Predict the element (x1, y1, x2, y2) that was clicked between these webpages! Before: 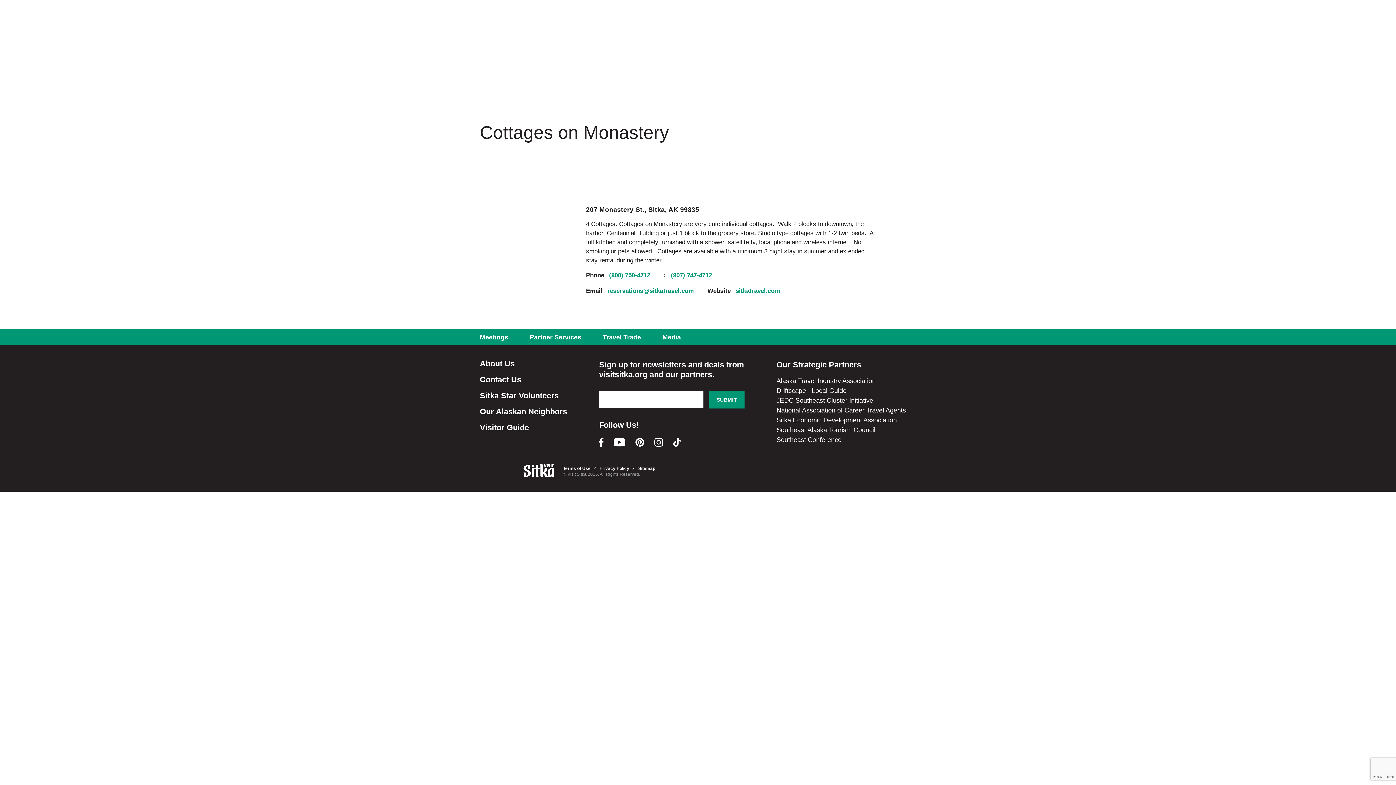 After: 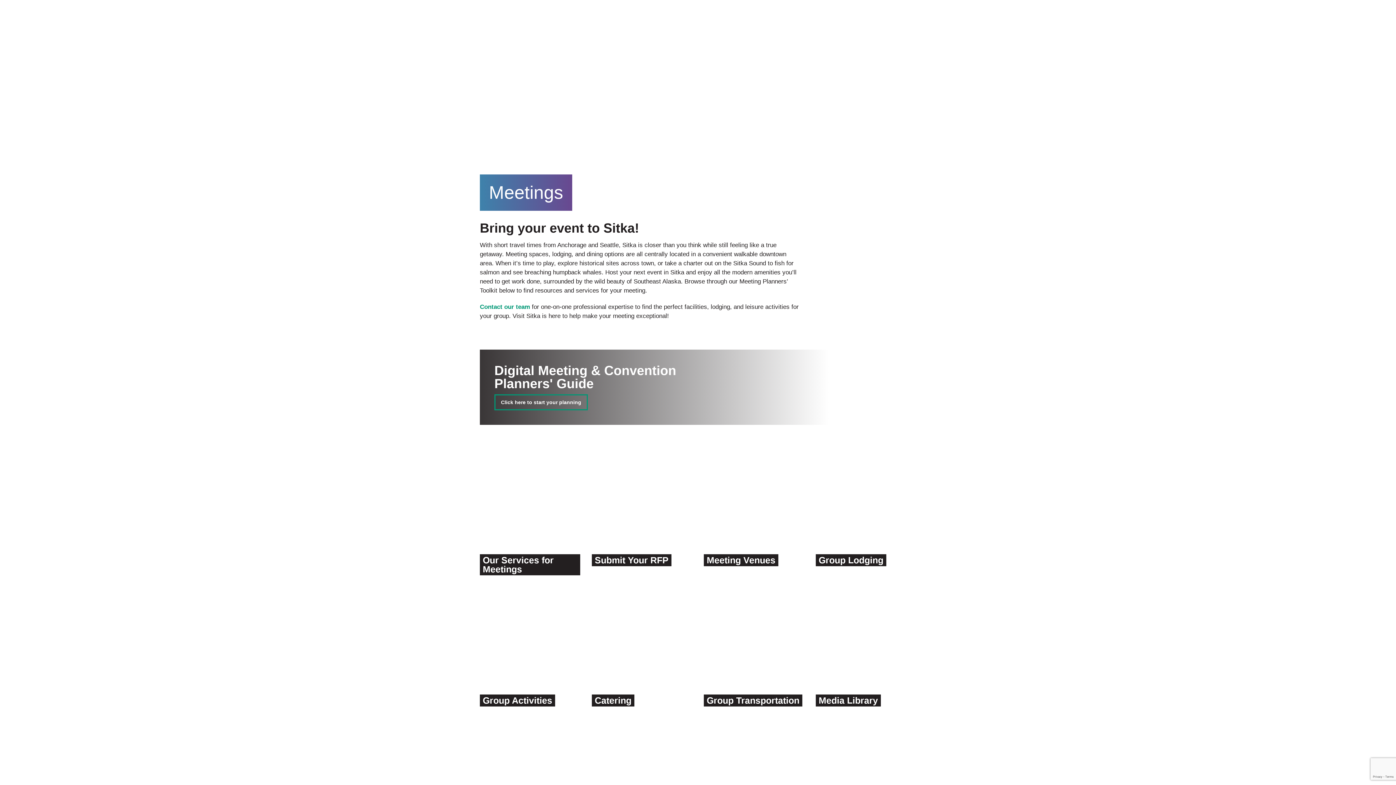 Action: label: Meetings bbox: (480, 334, 508, 340)